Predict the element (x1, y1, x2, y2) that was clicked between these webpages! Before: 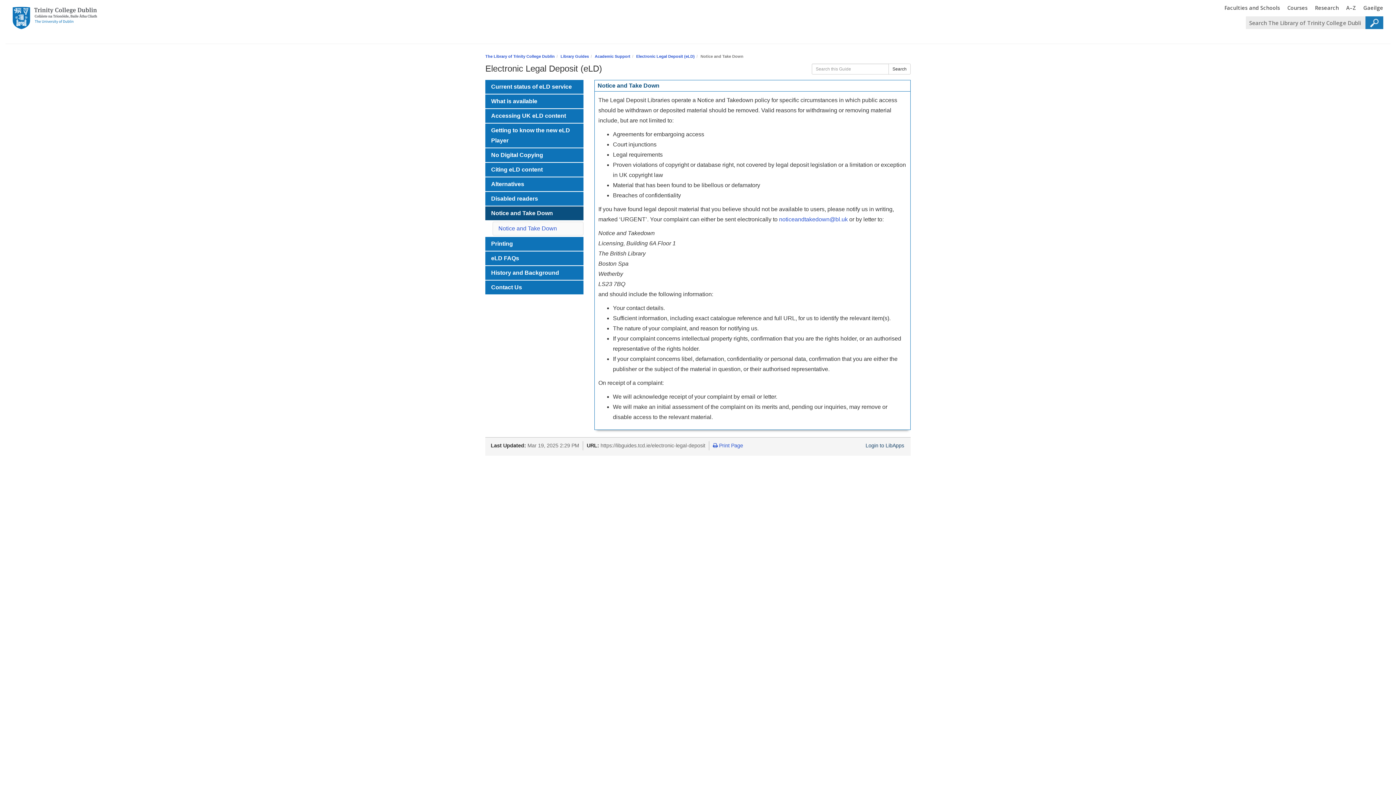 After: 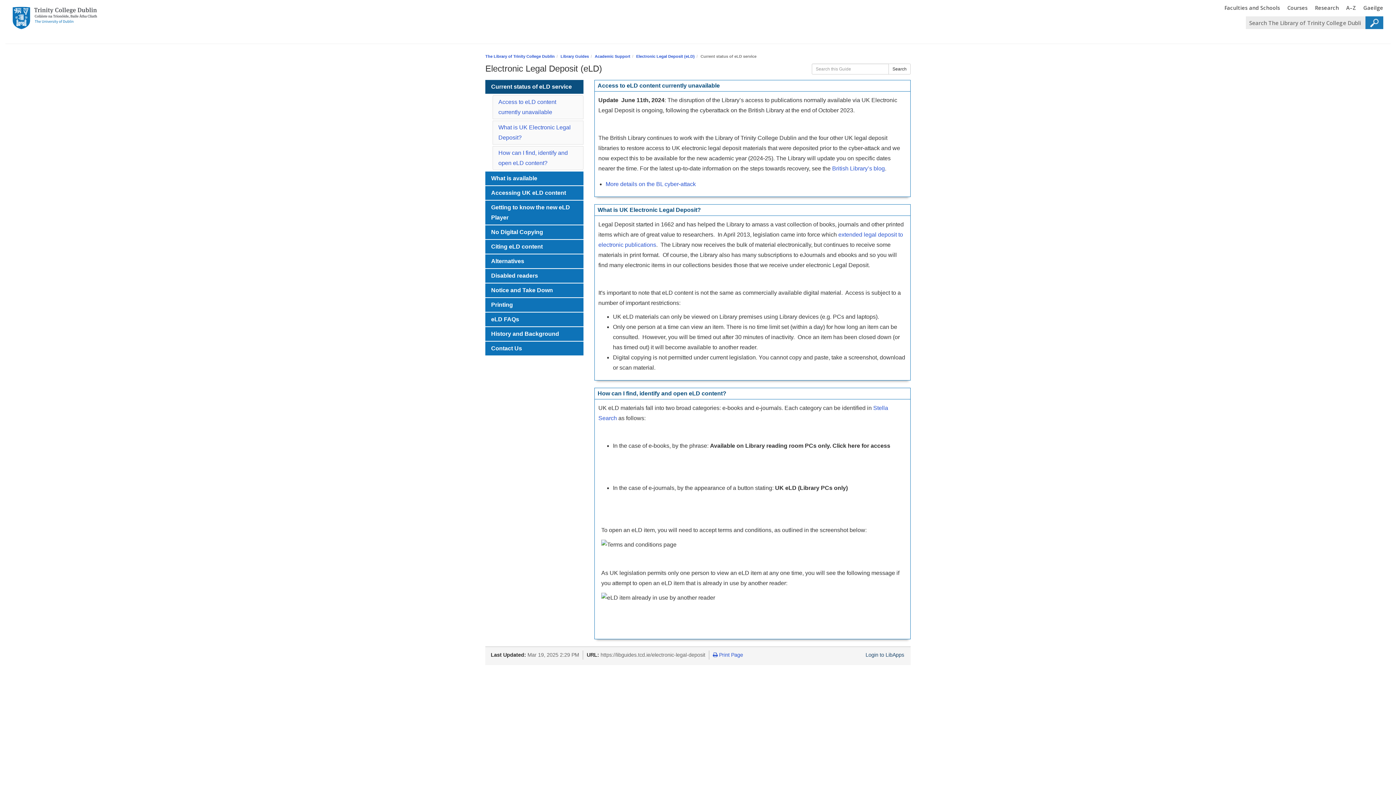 Action: label: Current status of eLD service bbox: (485, 80, 583, 93)